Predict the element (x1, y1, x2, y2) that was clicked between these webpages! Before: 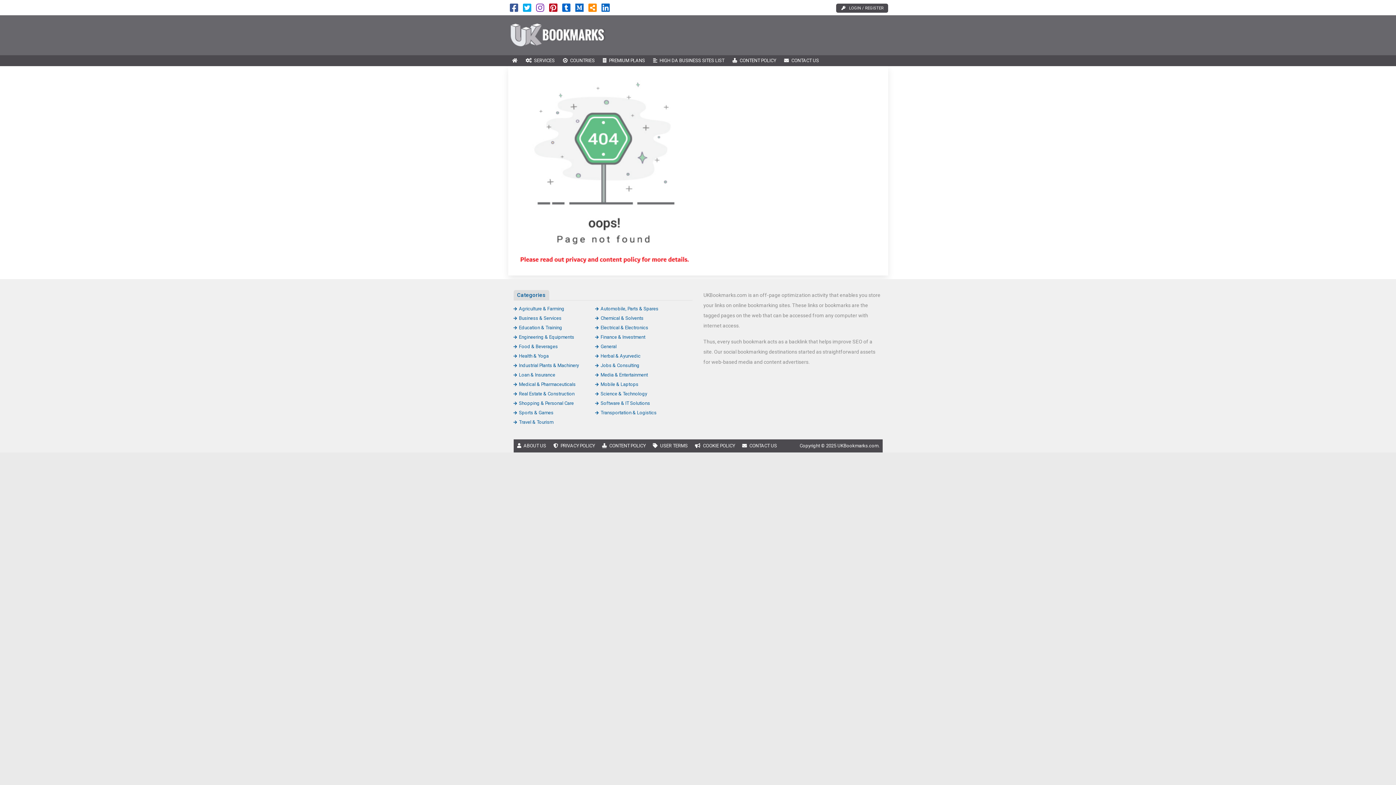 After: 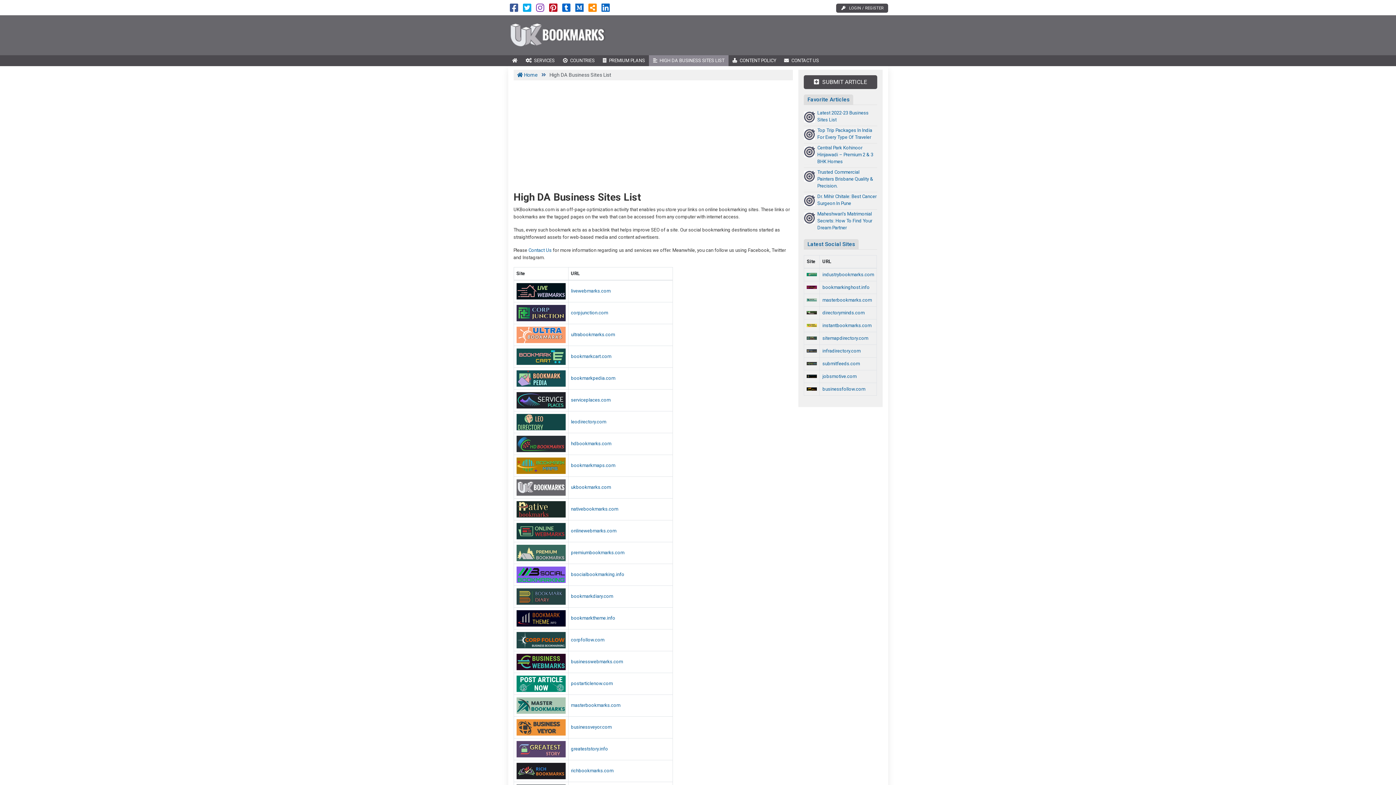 Action: bbox: (649, 55, 728, 66) label: HIGH DA BUSINESS SITES LIST